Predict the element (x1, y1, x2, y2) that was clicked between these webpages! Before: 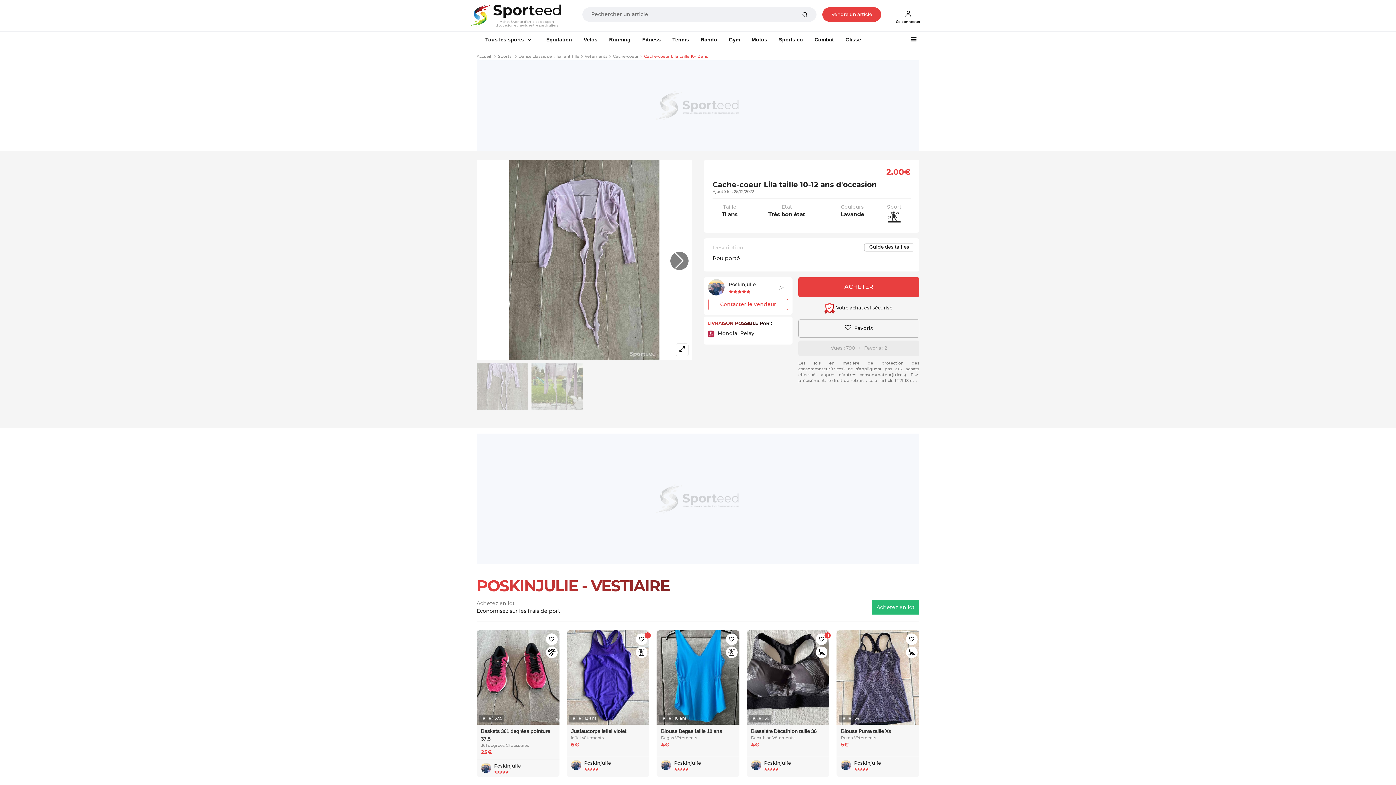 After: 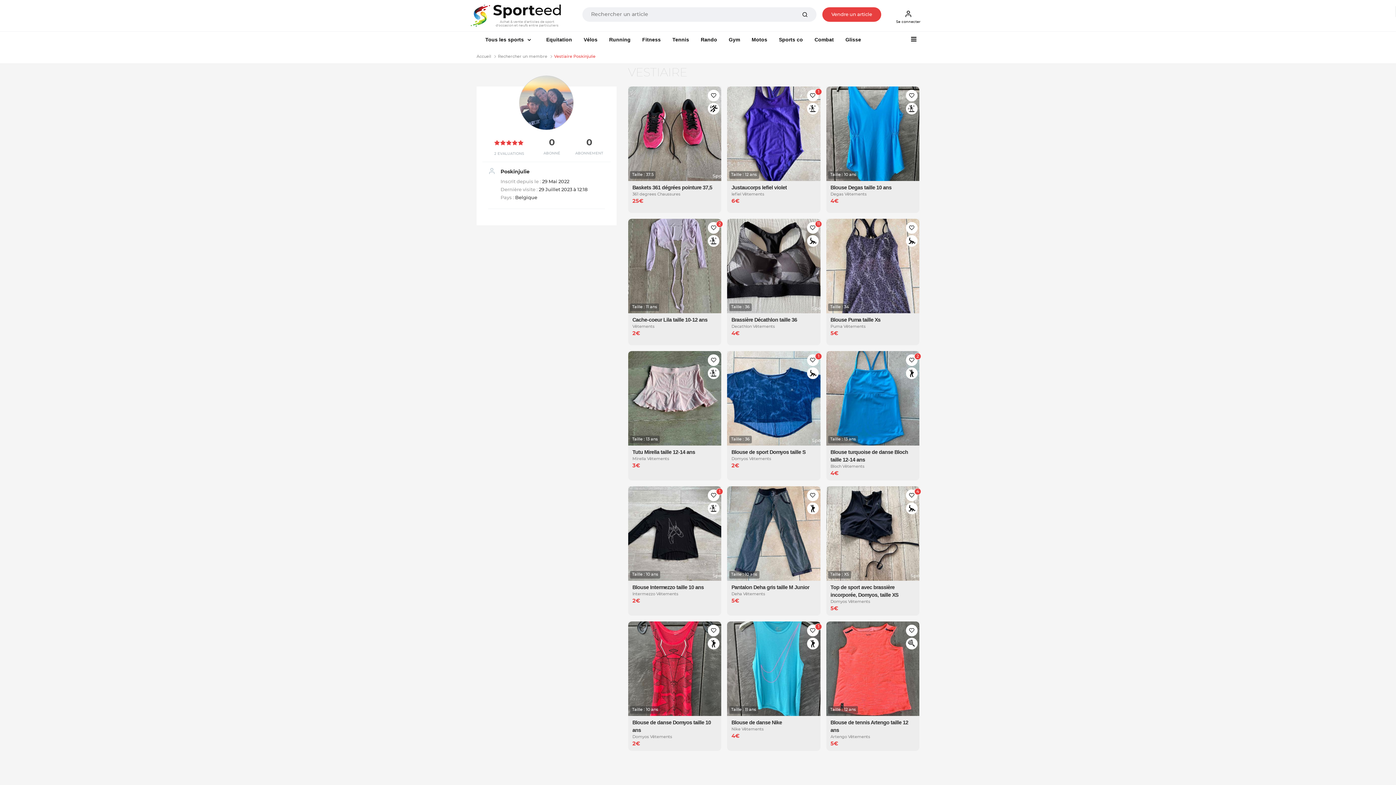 Action: label: Poskinjulie bbox: (656, 757, 739, 774)